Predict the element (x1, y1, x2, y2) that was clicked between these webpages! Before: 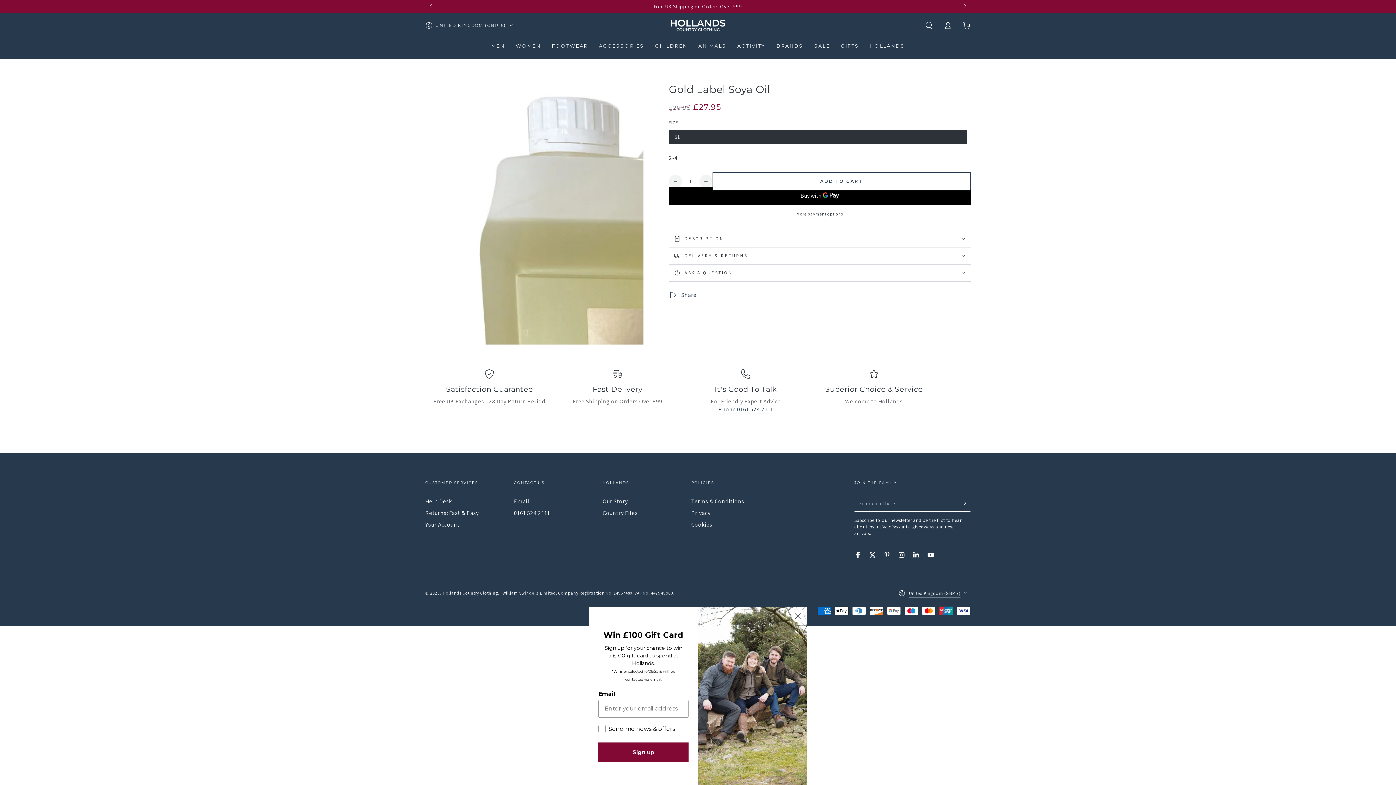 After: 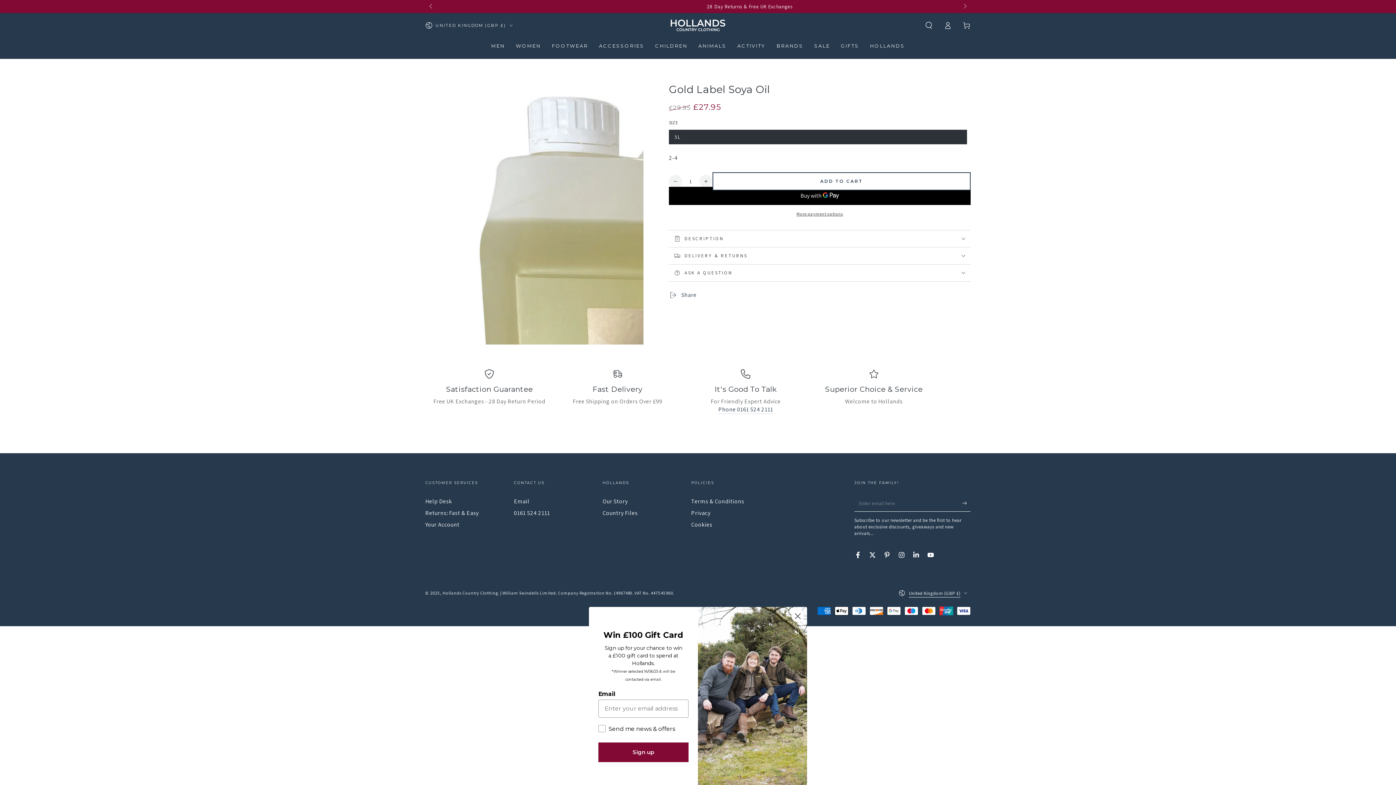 Action: label: Subscribe bbox: (962, 495, 970, 511)